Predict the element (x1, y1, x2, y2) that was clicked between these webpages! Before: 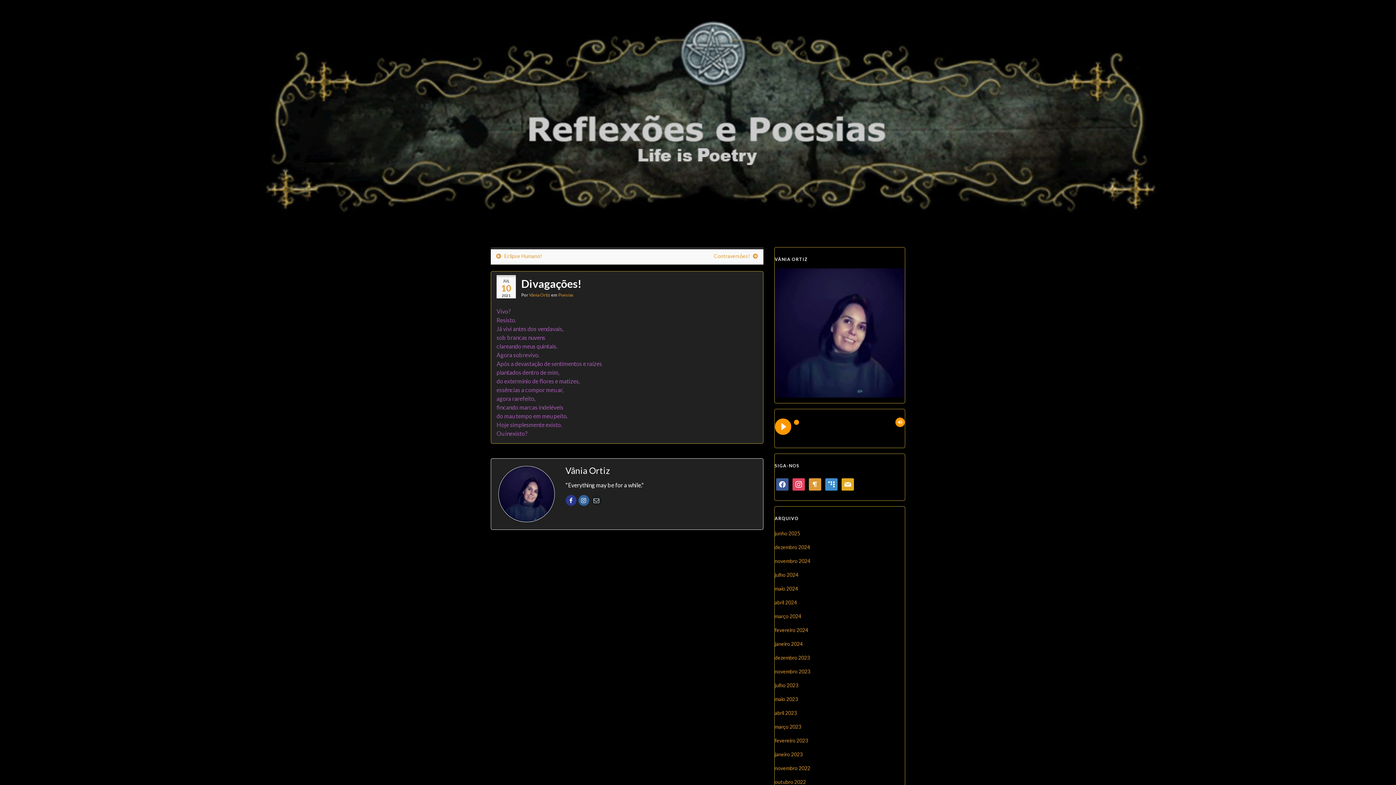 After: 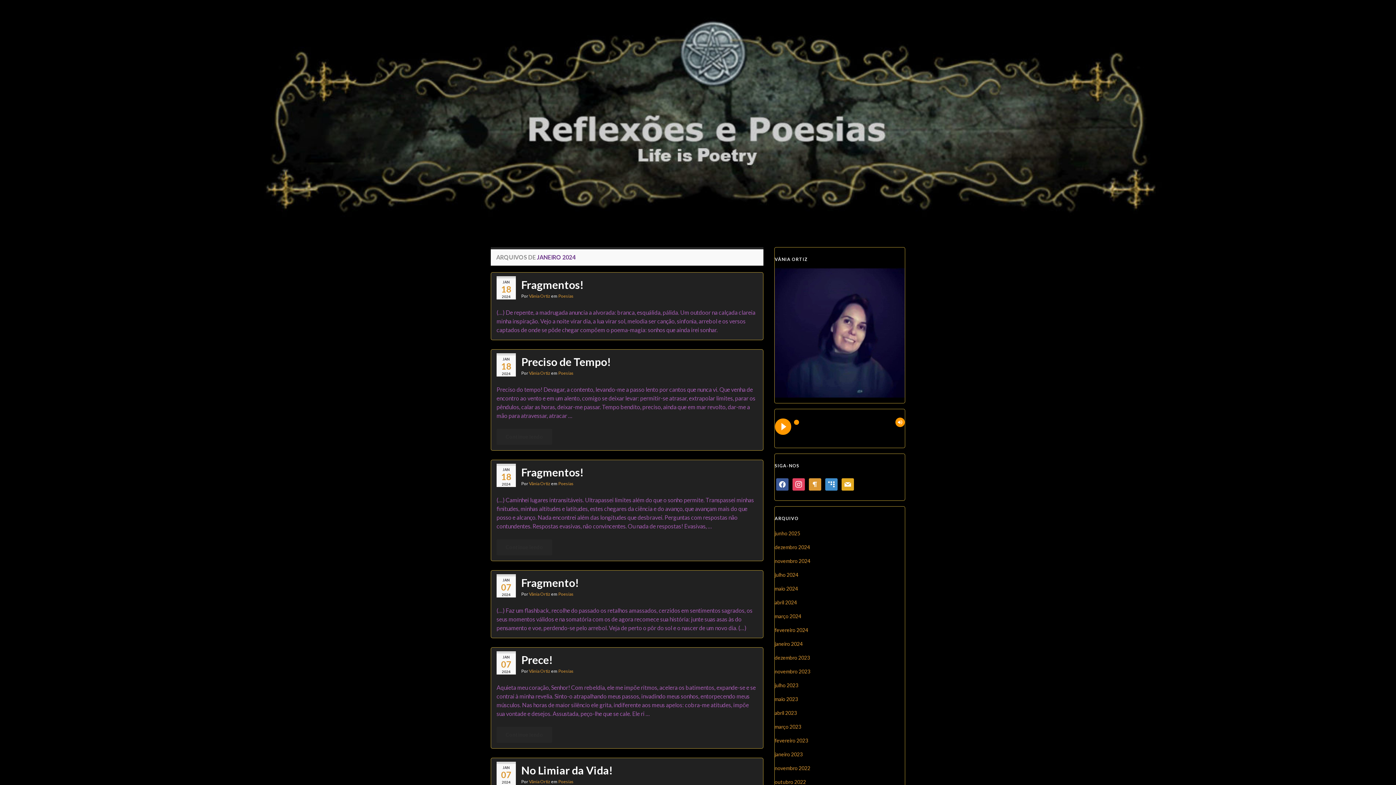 Action: label: janeiro 2024 bbox: (774, 641, 802, 647)